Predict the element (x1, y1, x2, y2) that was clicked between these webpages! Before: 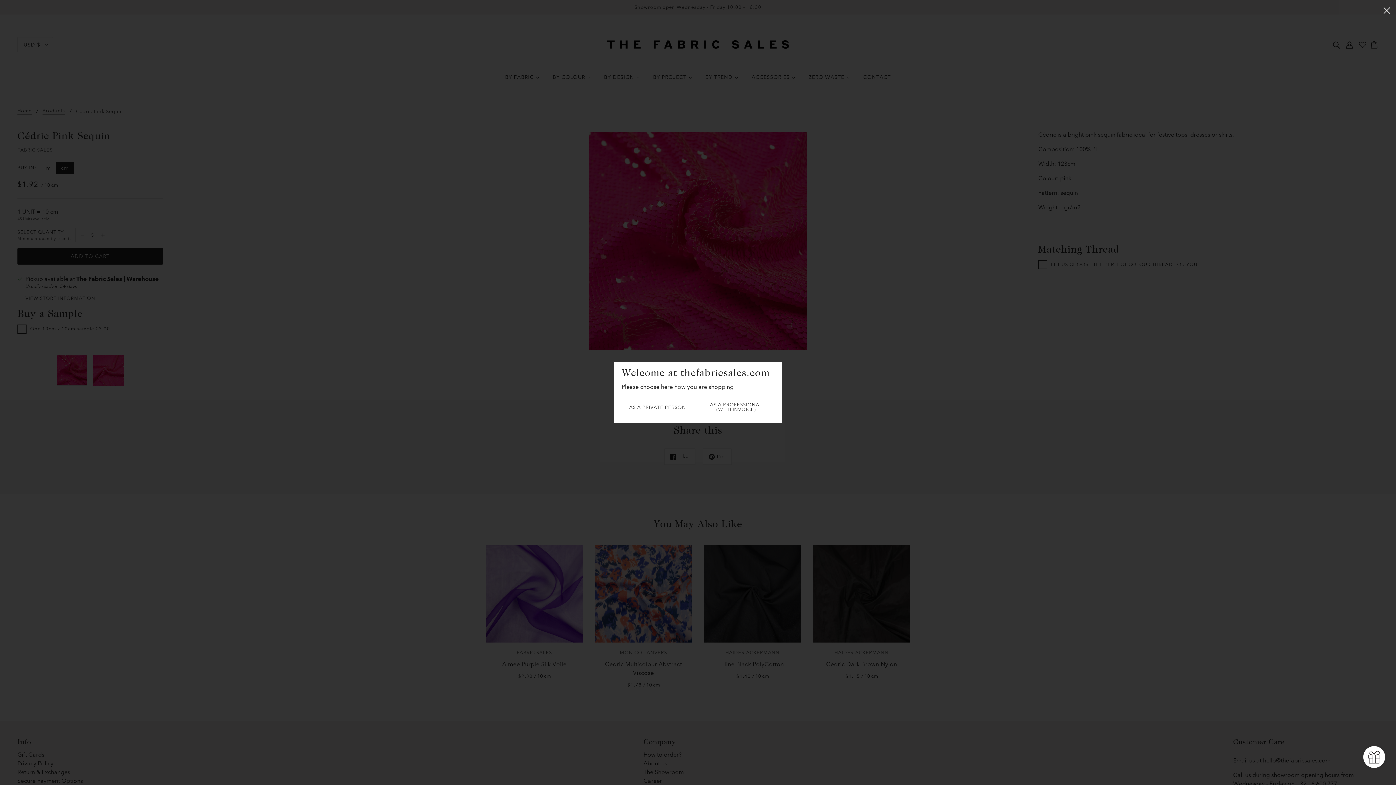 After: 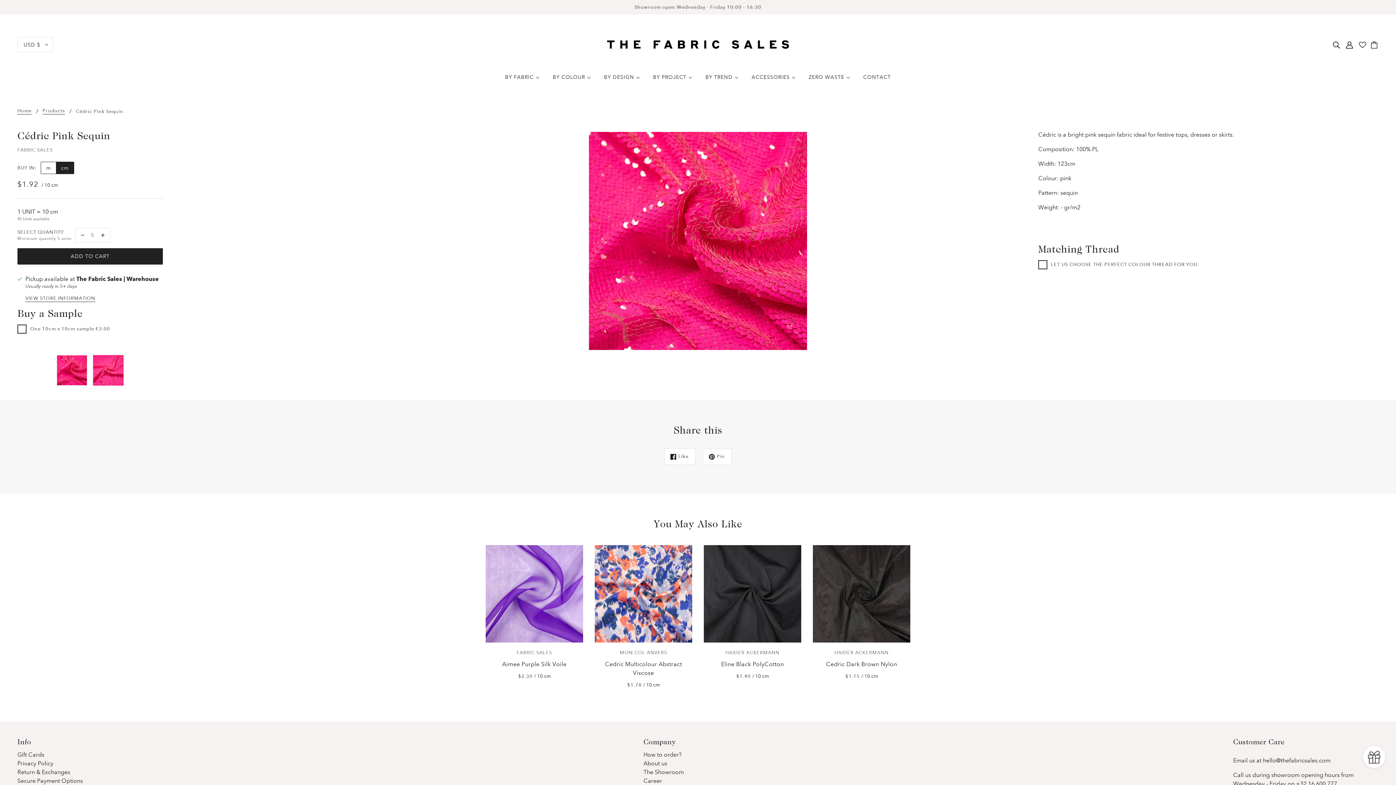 Action: label: Close bbox: (1378, 0, 1396, 19)